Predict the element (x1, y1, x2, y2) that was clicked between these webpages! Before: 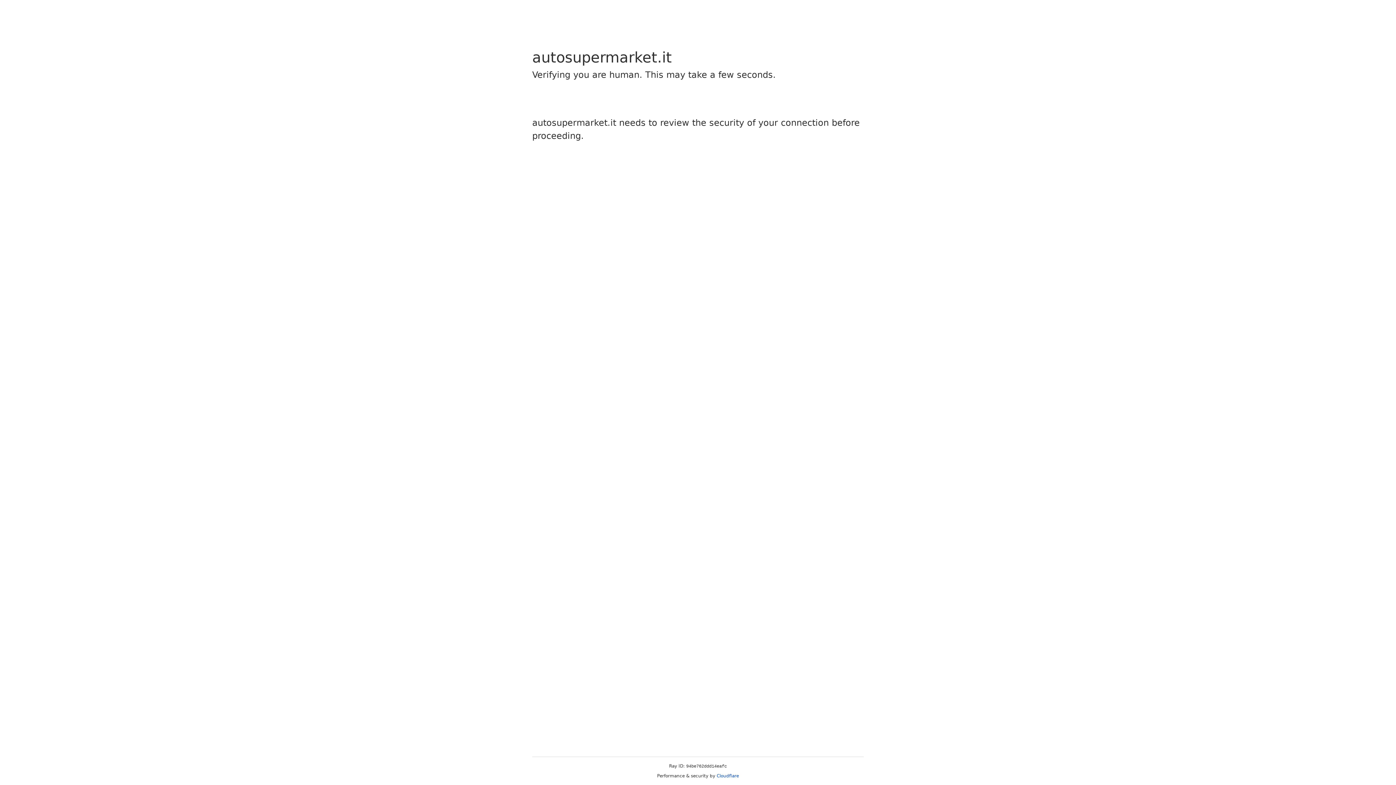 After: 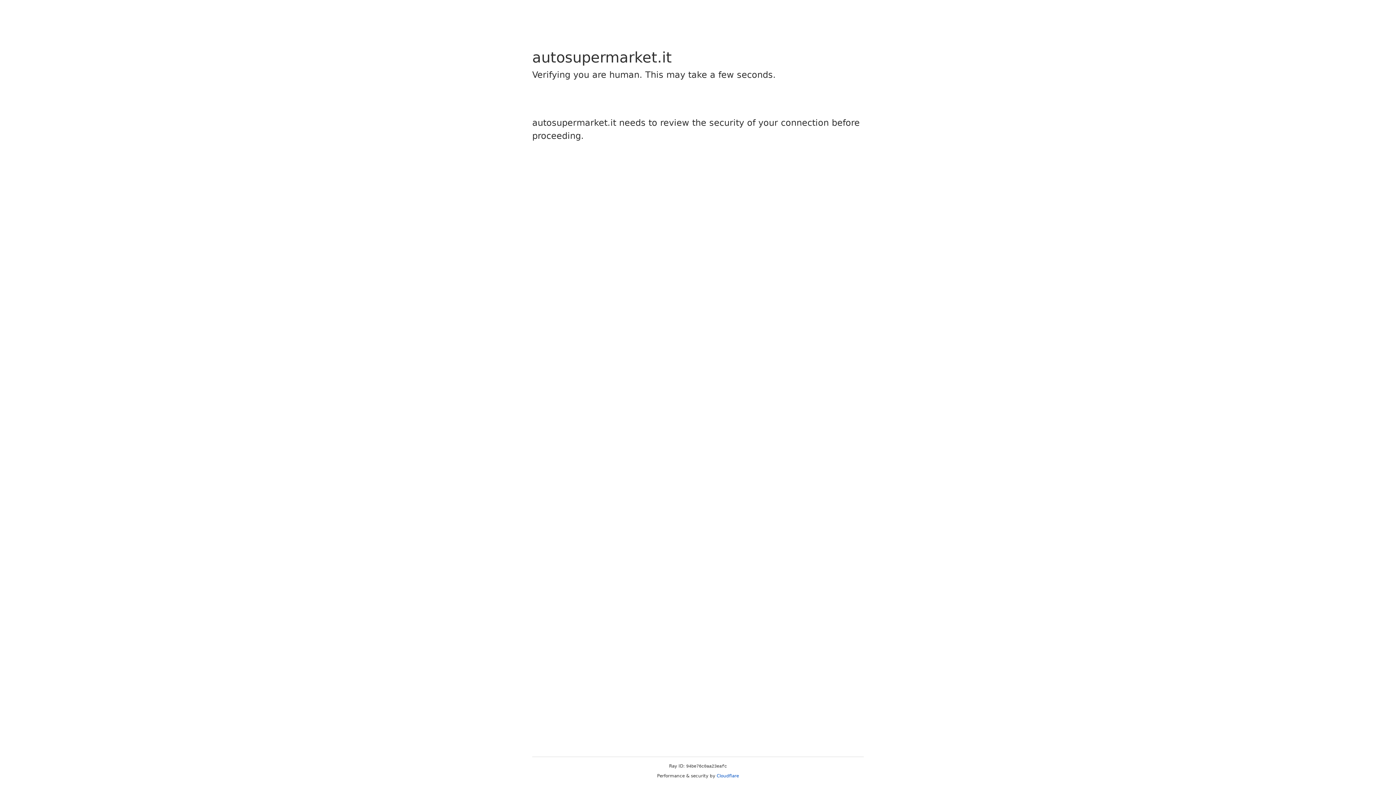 Action: bbox: (716, 773, 739, 778) label: Cloudflare